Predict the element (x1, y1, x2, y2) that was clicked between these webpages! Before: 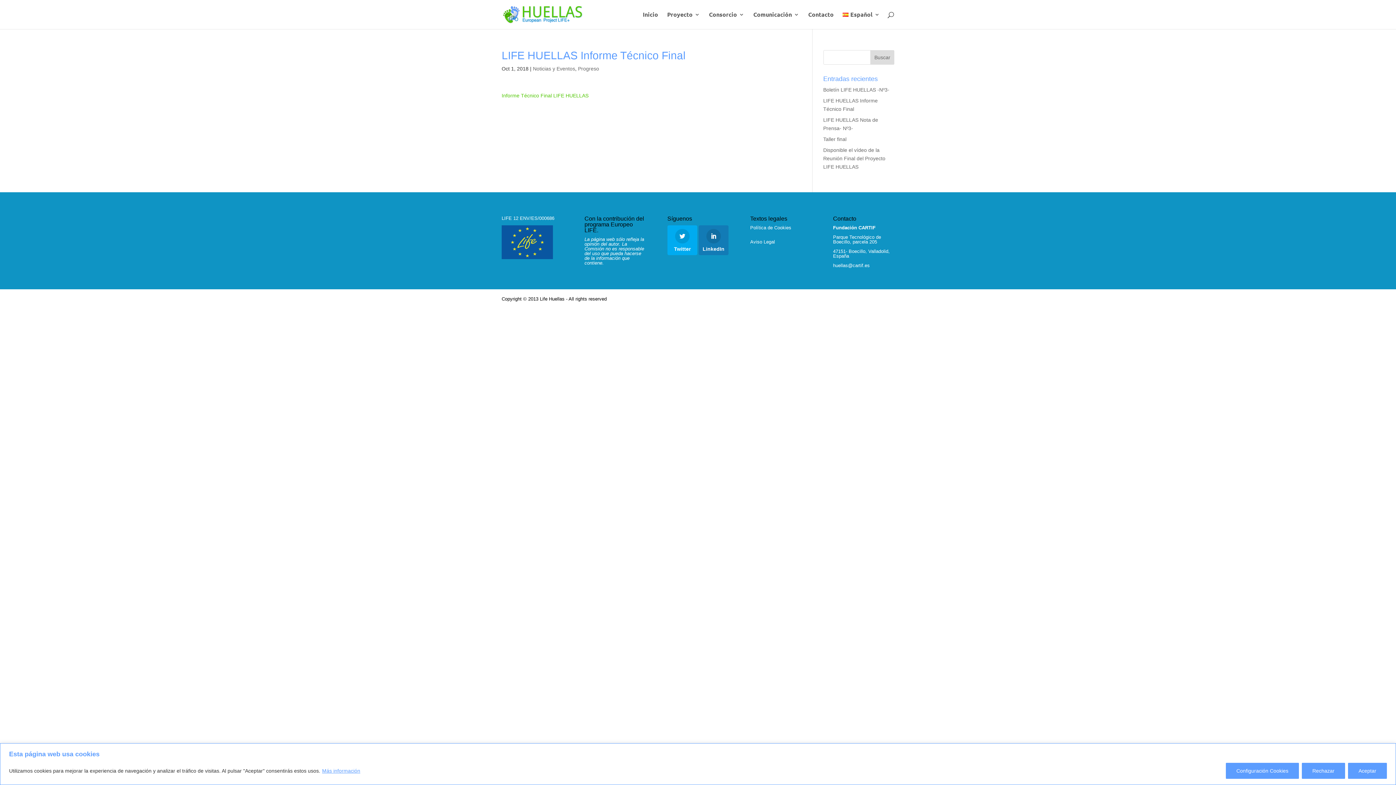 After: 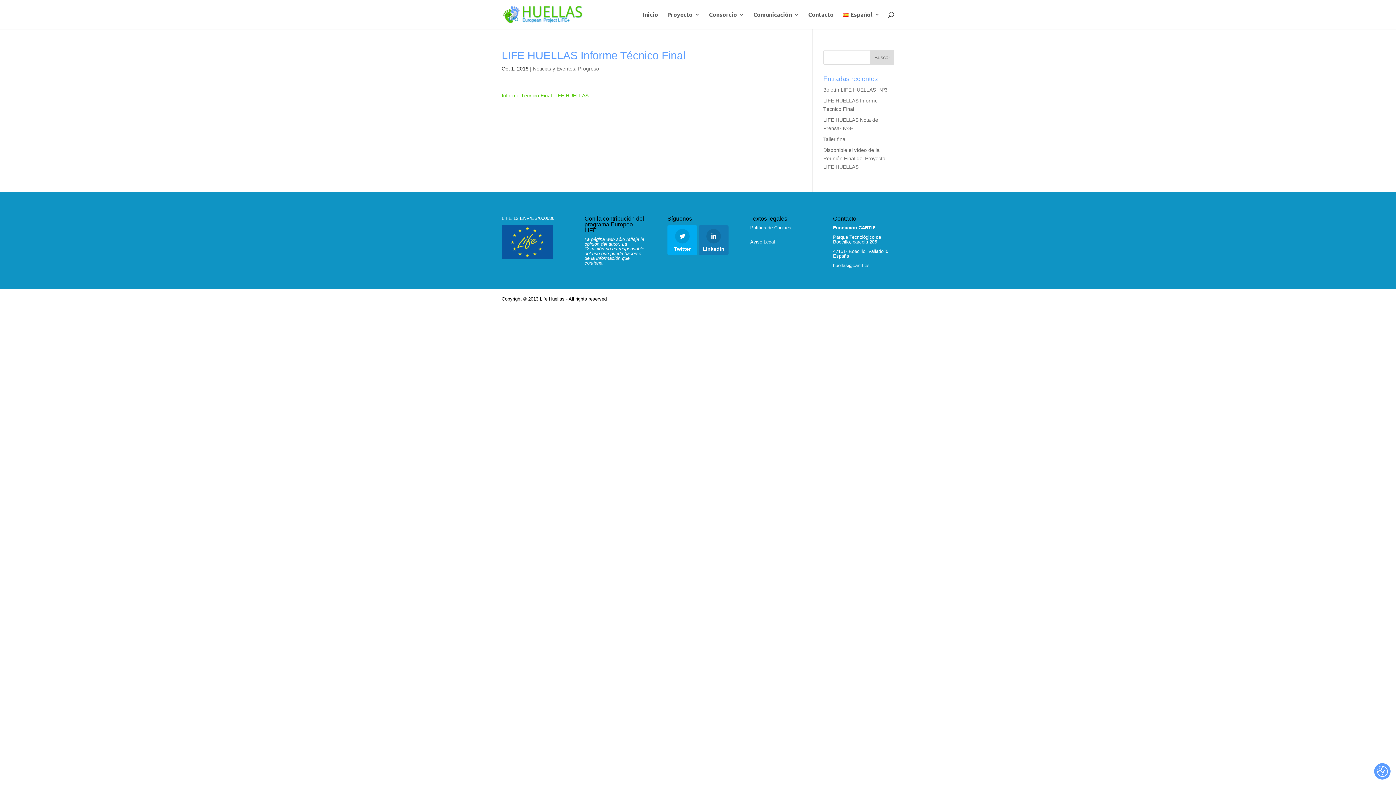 Action: bbox: (1302, 763, 1345, 779) label: Rechazar